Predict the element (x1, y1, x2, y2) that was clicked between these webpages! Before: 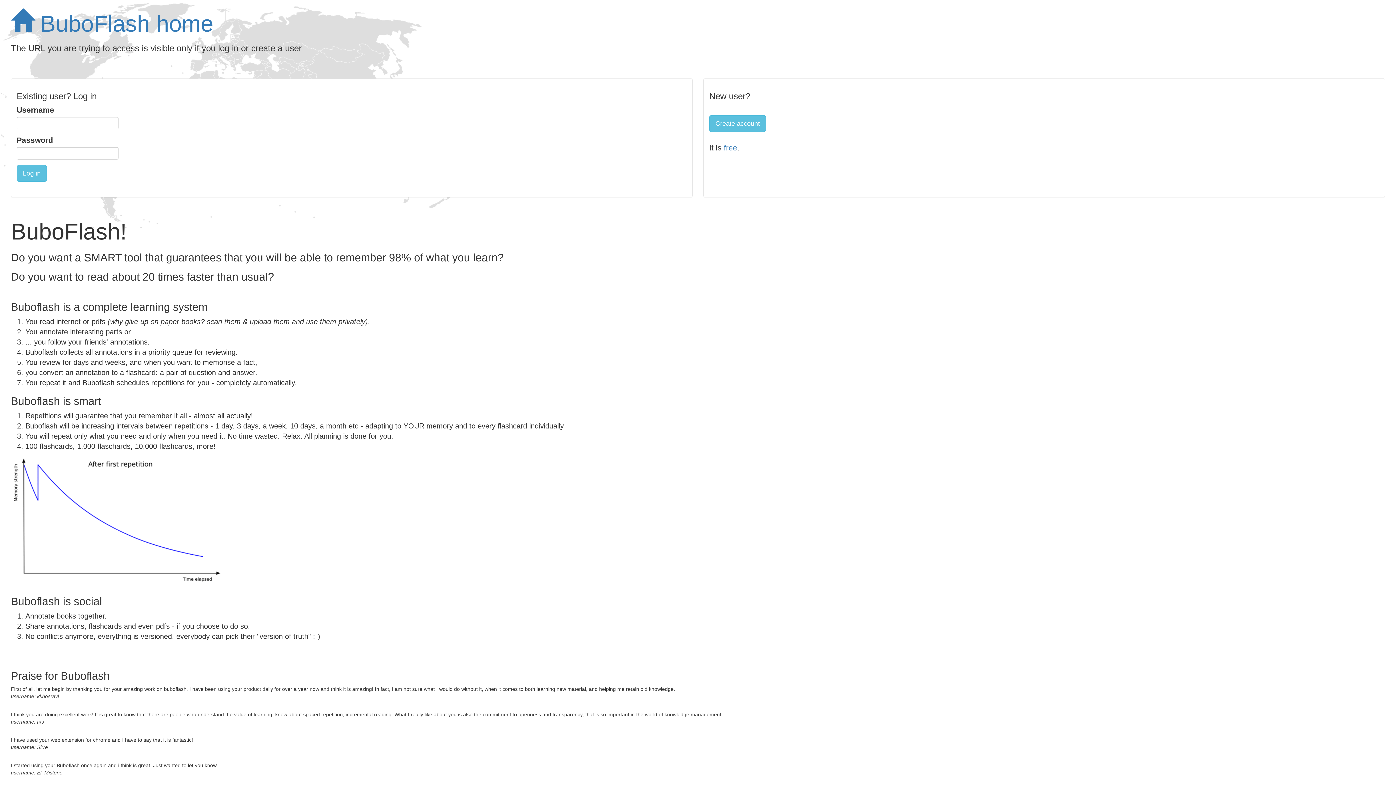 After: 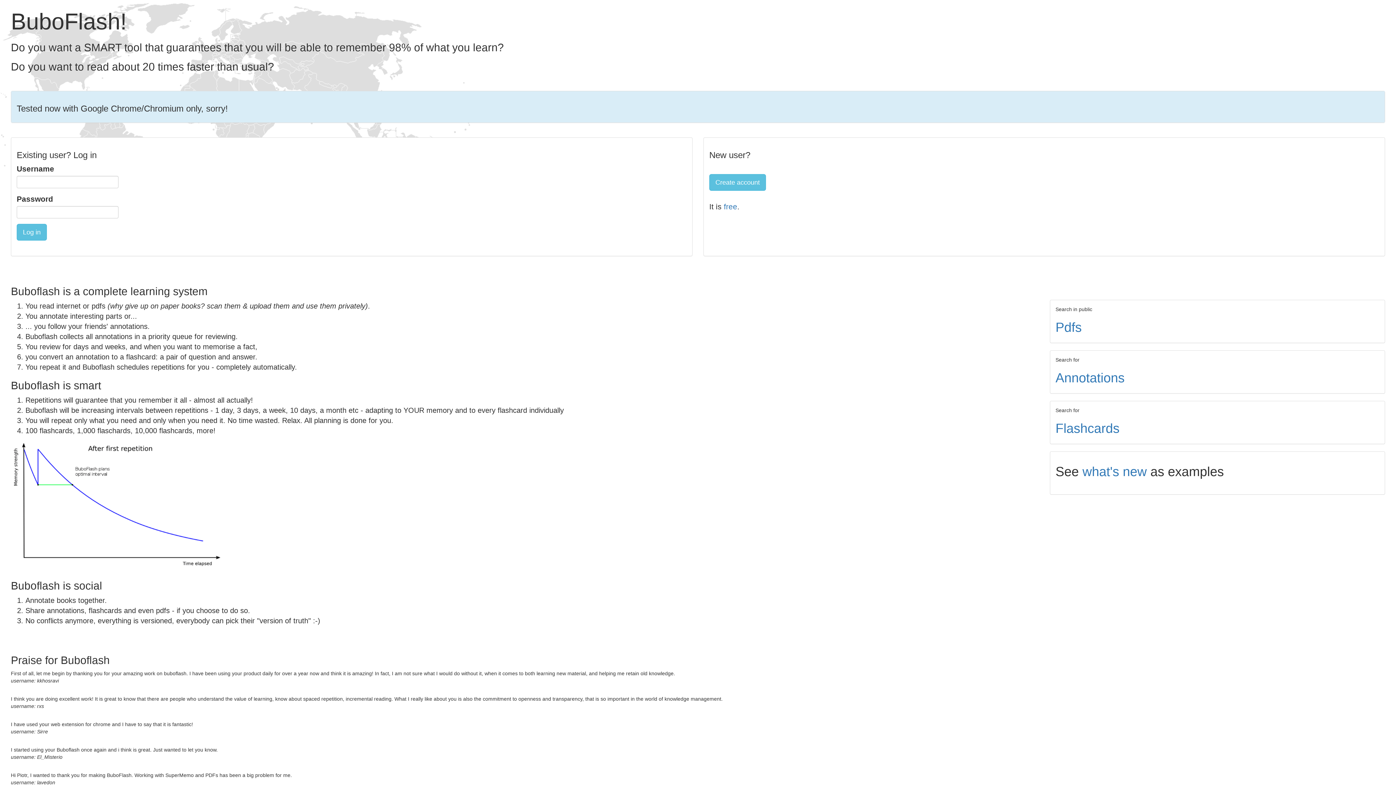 Action: bbox: (10, 9, 1385, 36) label:  BuboFlash home